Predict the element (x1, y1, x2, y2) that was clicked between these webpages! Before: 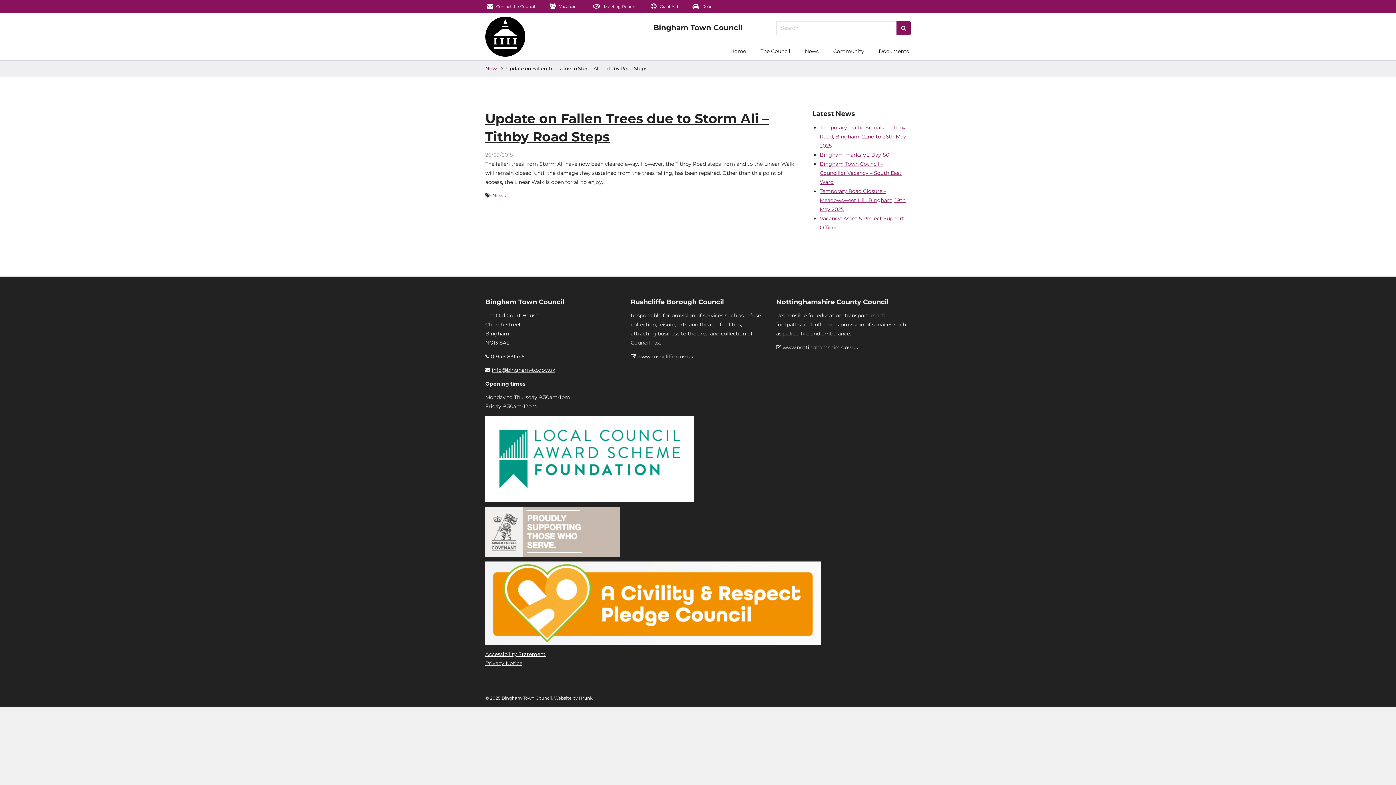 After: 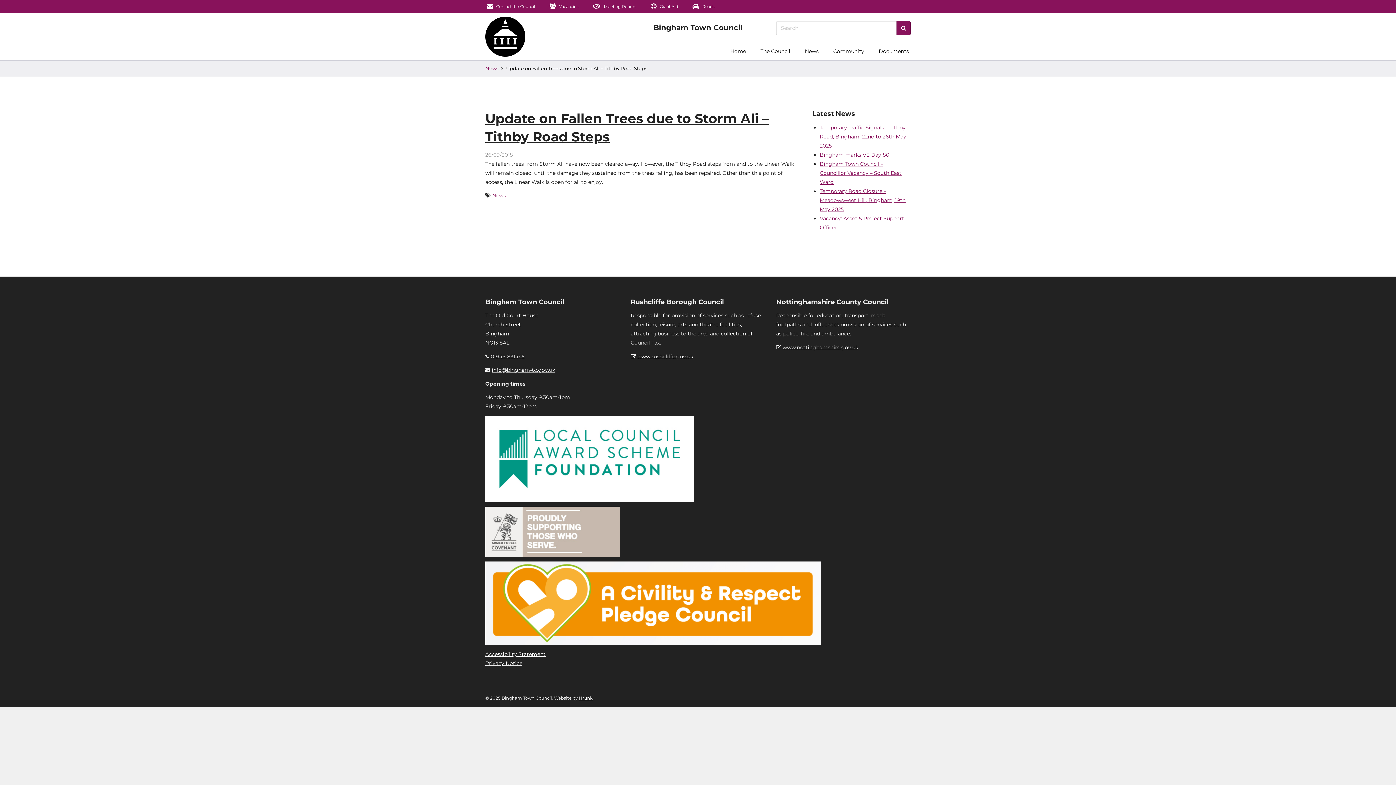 Action: label: 01949 831445 bbox: (490, 353, 524, 359)